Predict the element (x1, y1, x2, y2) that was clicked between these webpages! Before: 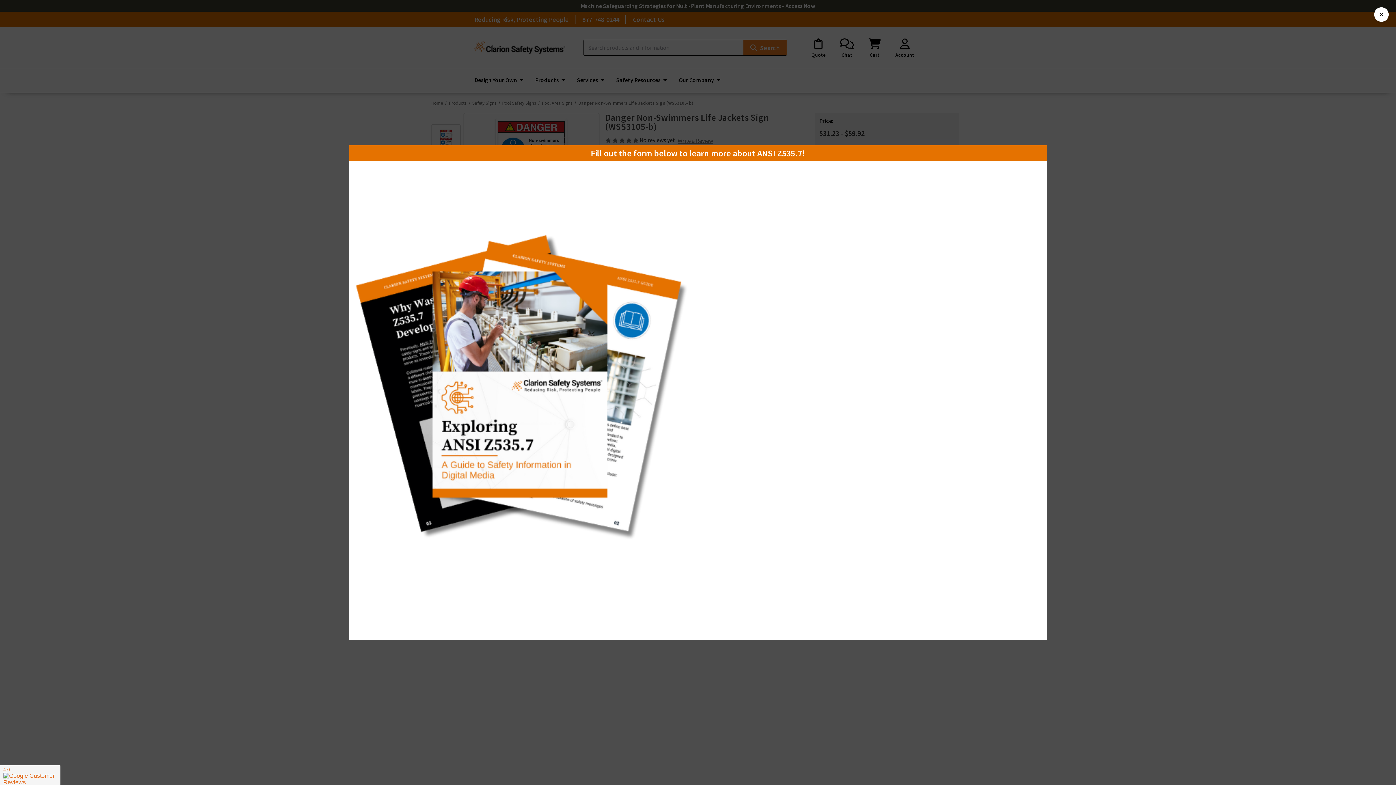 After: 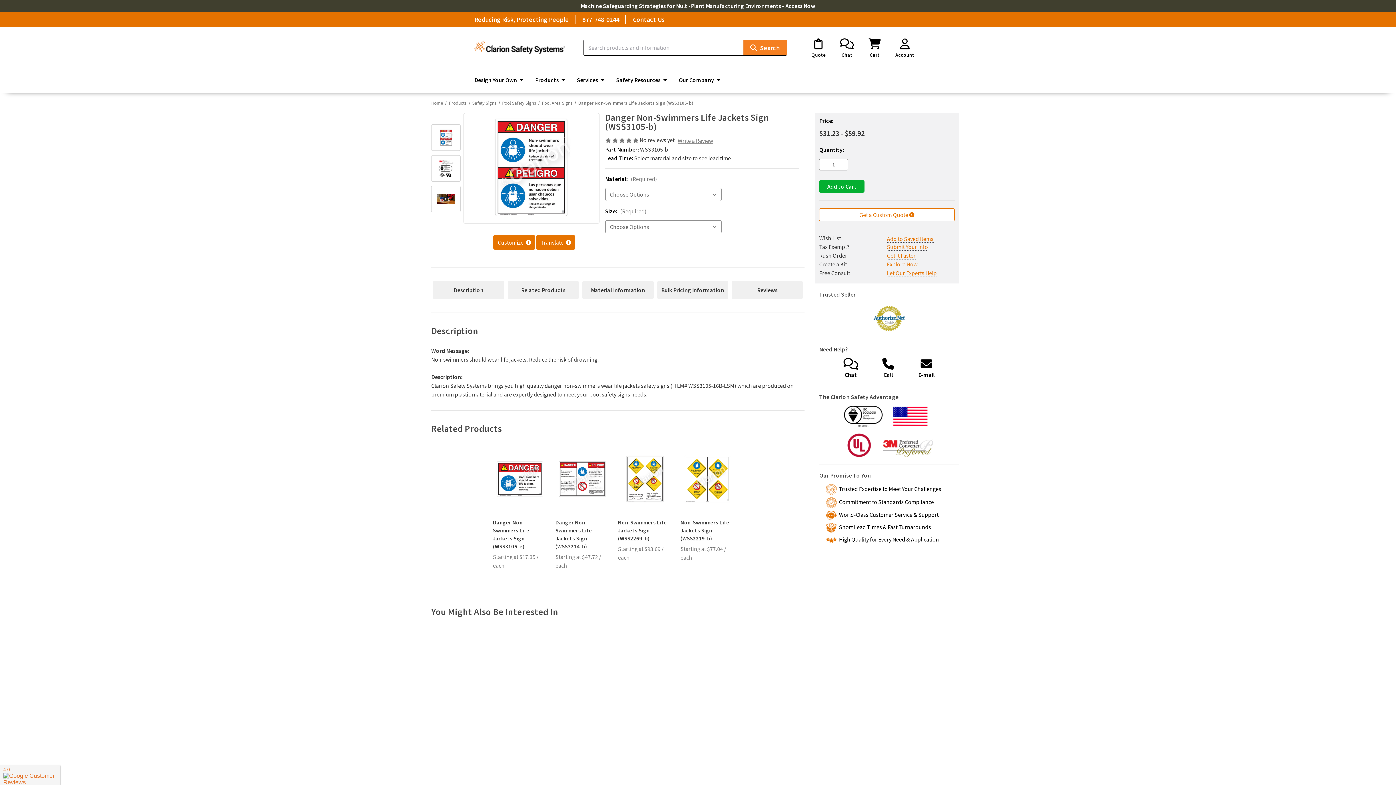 Action: label: × bbox: (1374, 7, 1389, 21)